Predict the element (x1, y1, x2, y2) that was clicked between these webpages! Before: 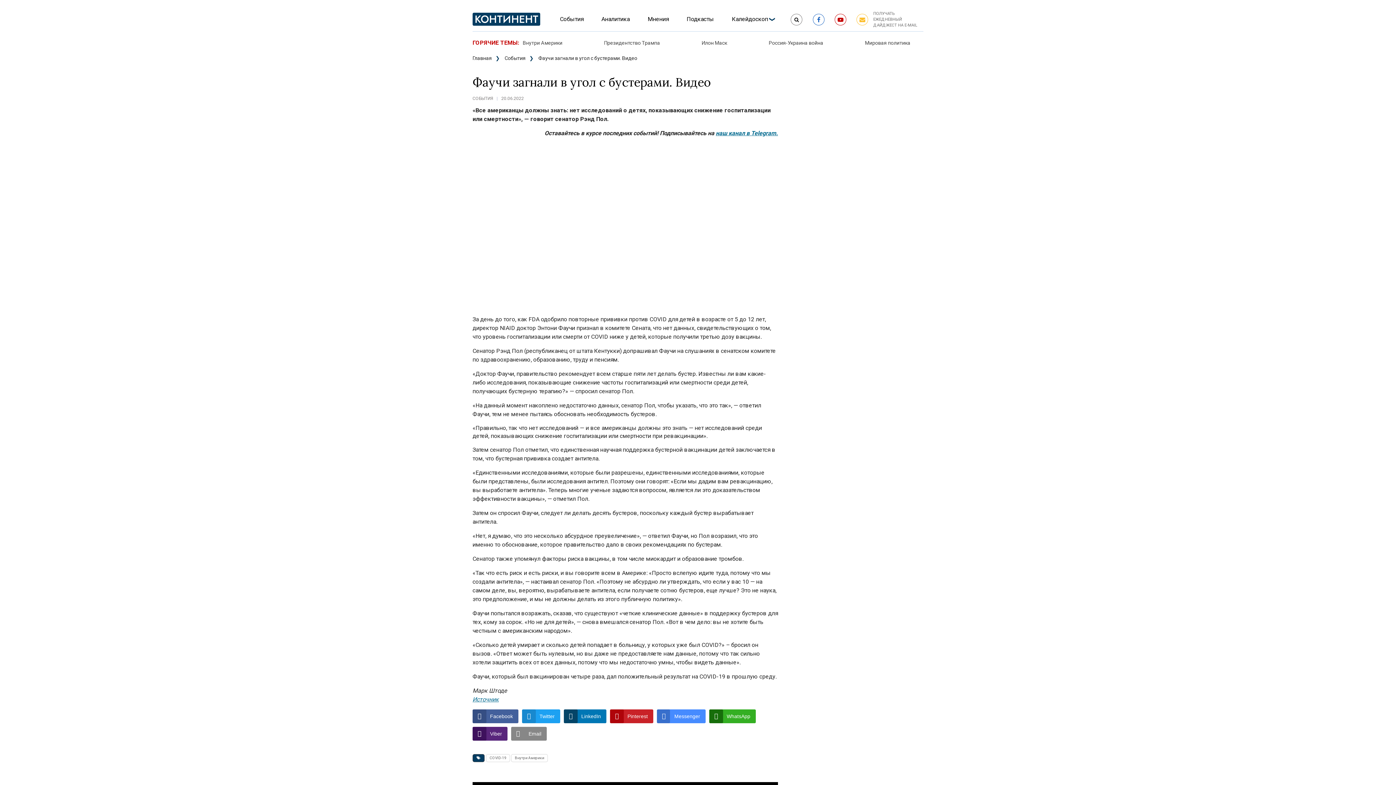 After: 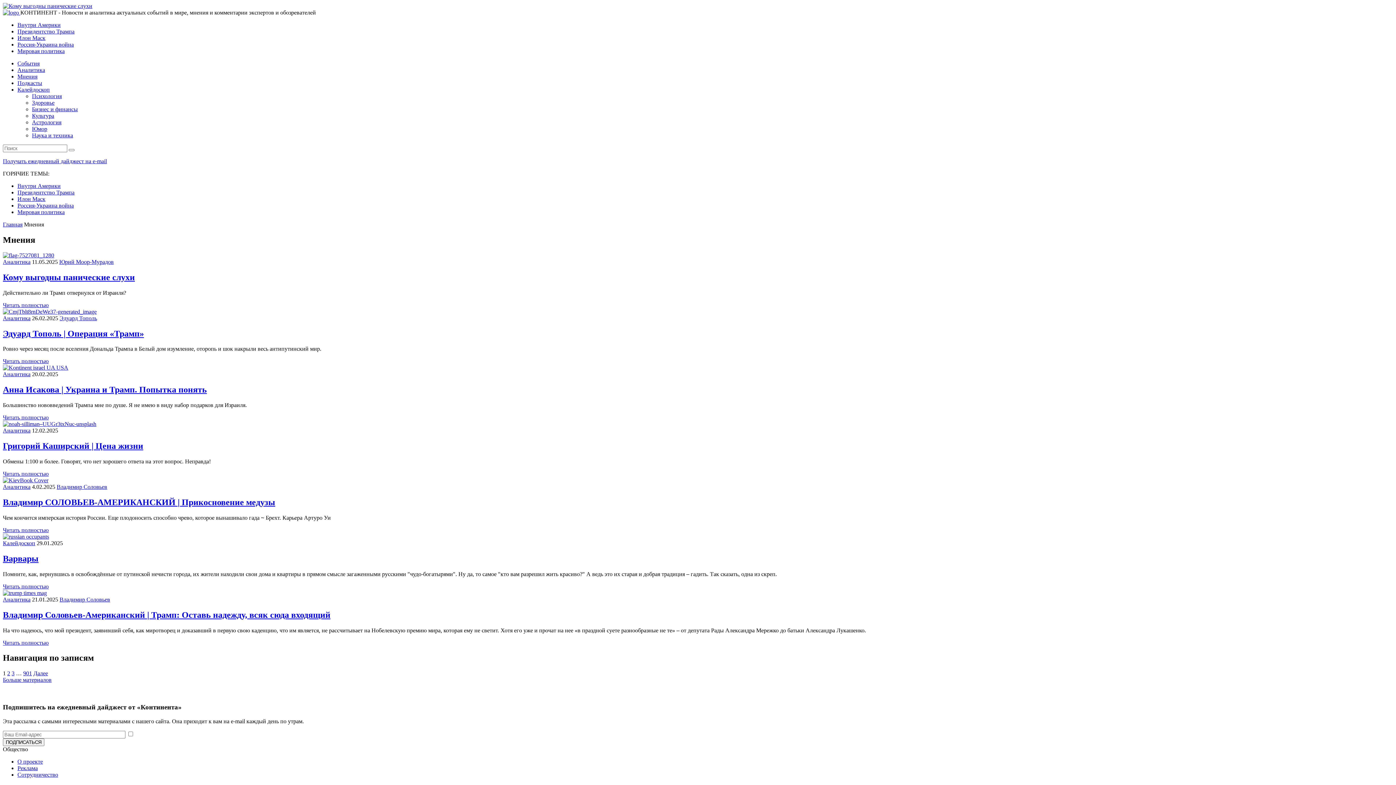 Action: label: Мнения bbox: (644, 13, 672, 25)